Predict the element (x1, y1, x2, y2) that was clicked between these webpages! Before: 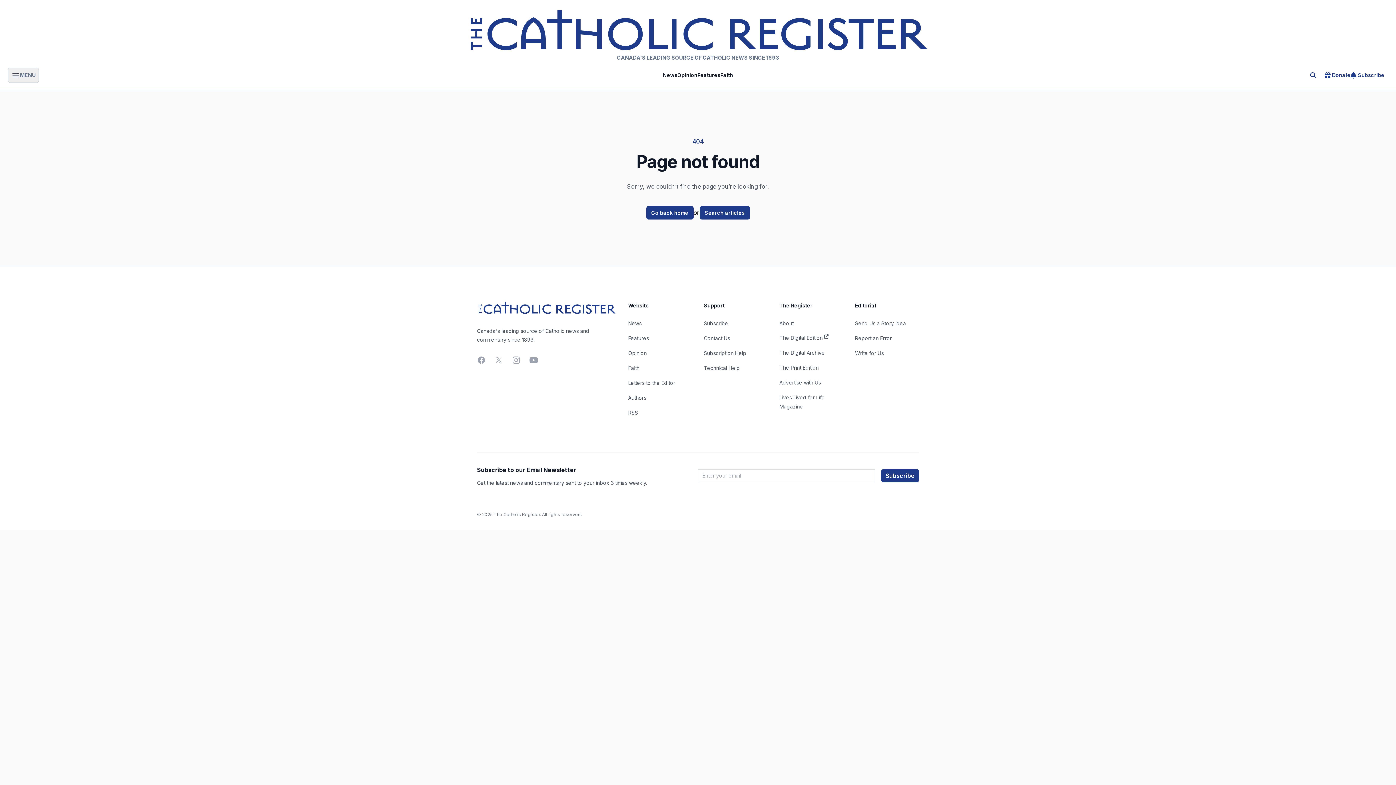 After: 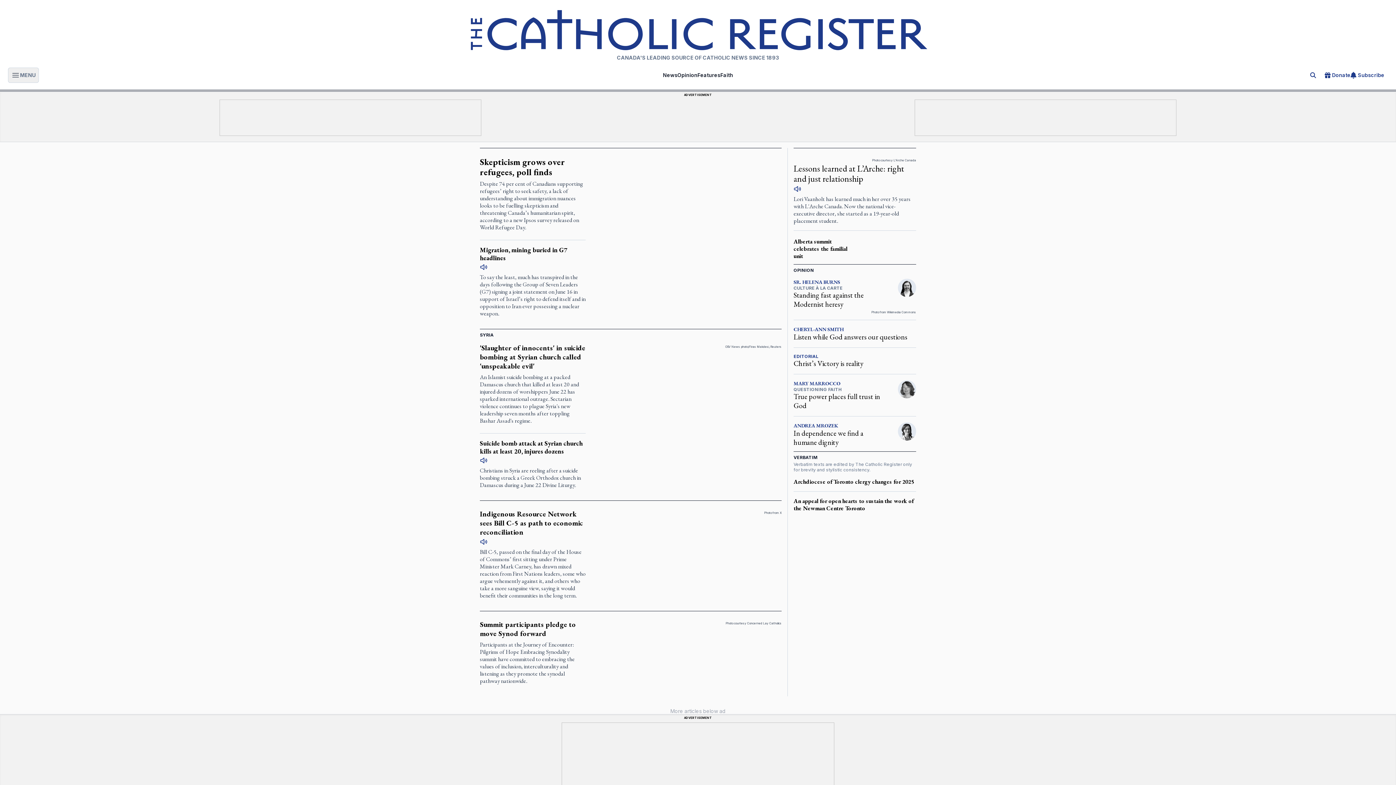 Action: bbox: (465, 7, 930, 60) label: The Catholic Register
CANADA'S LEADING SOURCE OF CATHOLIC NEWS SINCE 1893